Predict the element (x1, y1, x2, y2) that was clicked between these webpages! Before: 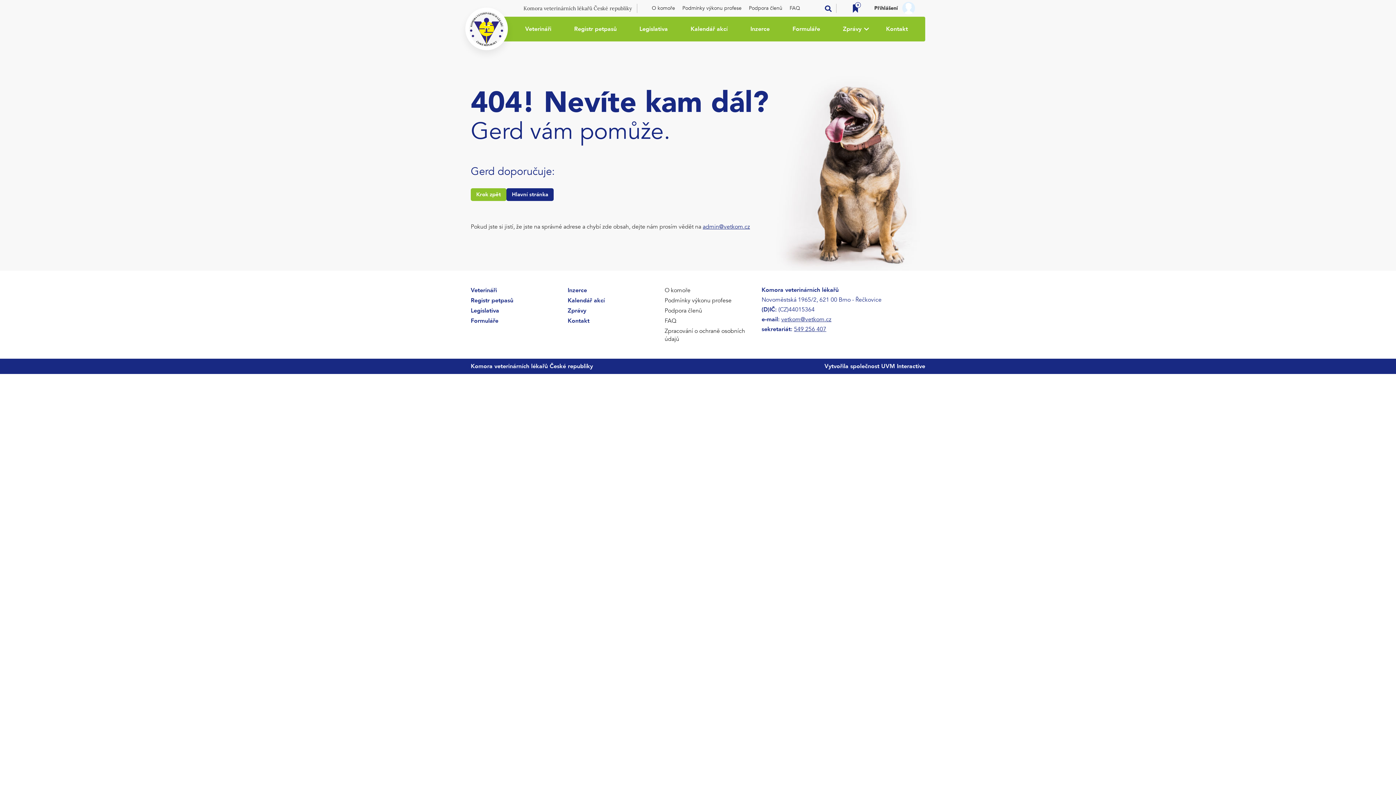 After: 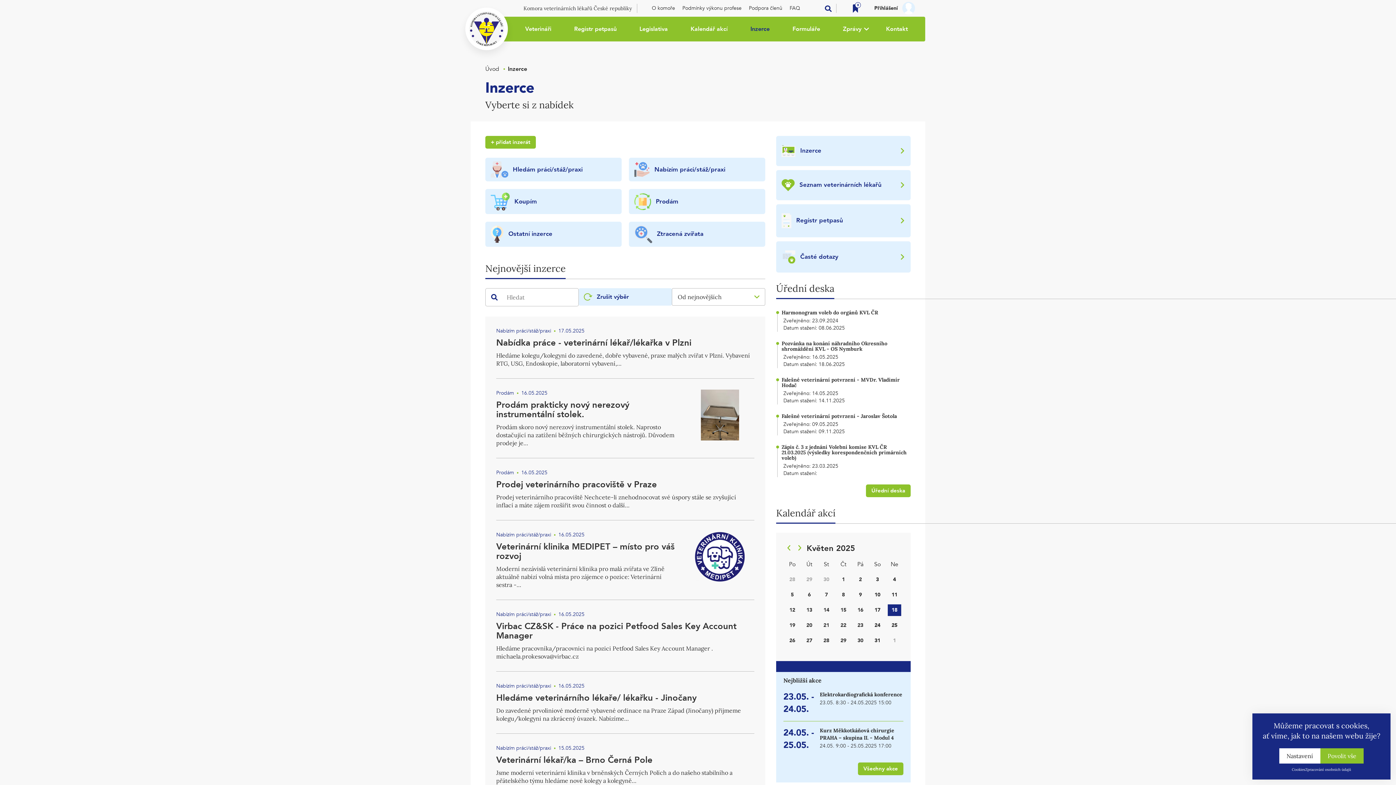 Action: label: Inzerce bbox: (567, 285, 653, 295)